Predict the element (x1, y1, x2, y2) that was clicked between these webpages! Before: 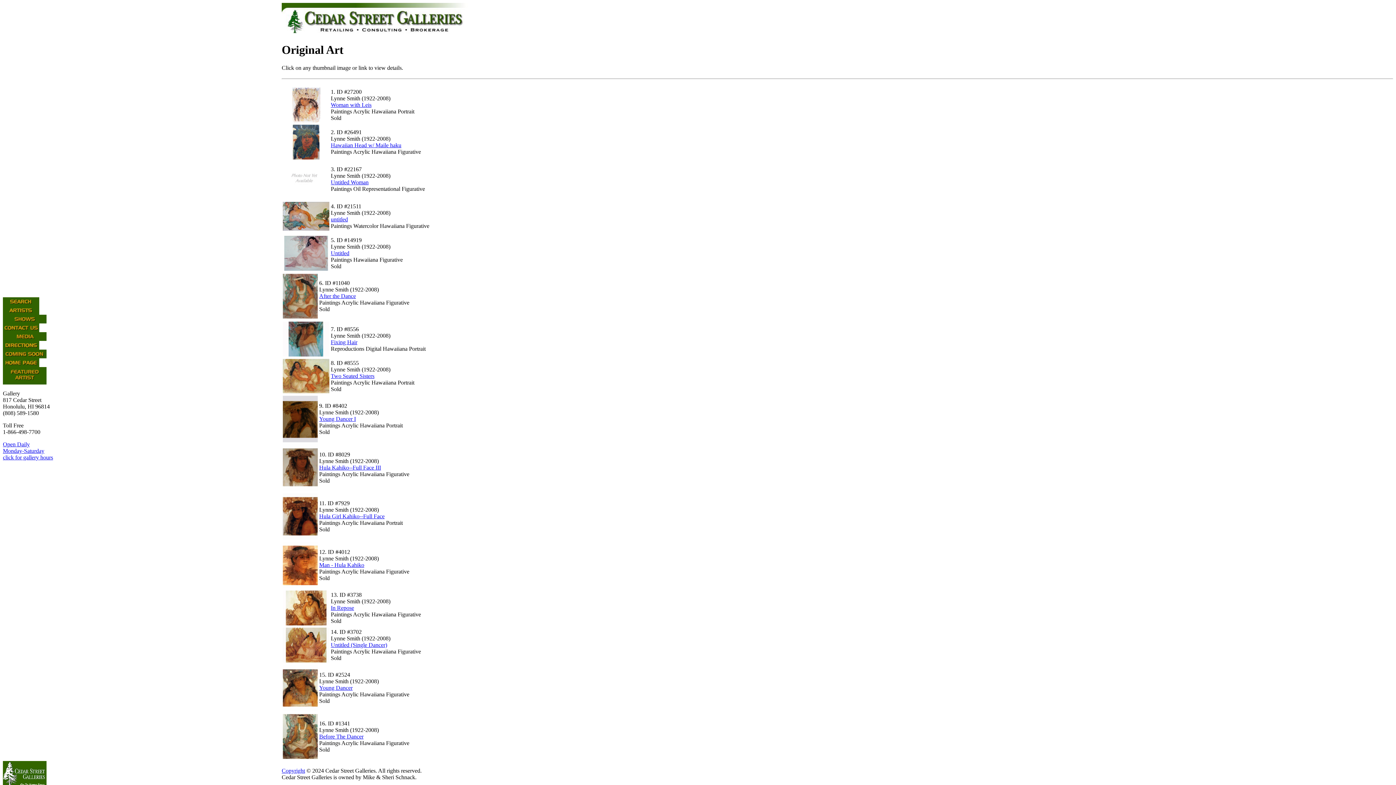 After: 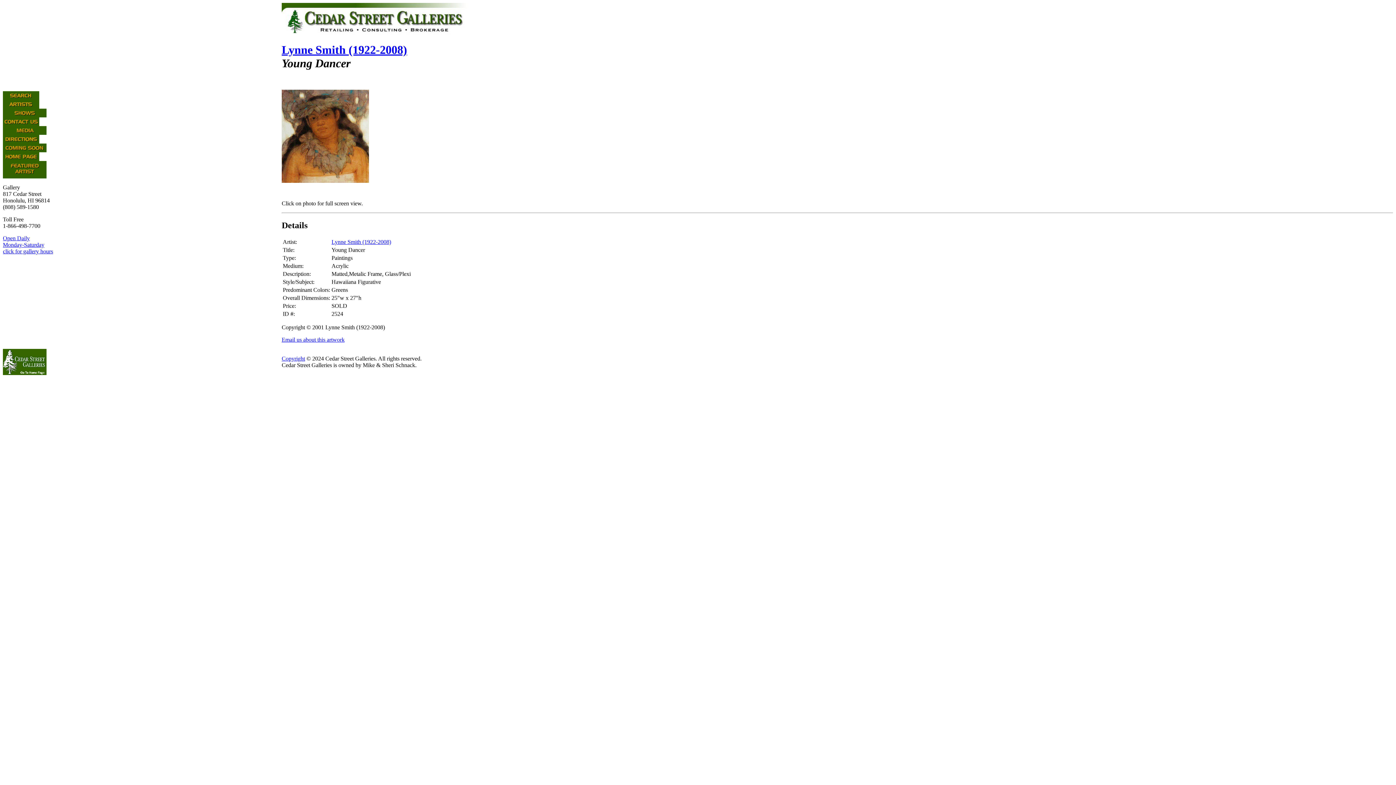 Action: label: Young Dancer bbox: (319, 685, 352, 691)